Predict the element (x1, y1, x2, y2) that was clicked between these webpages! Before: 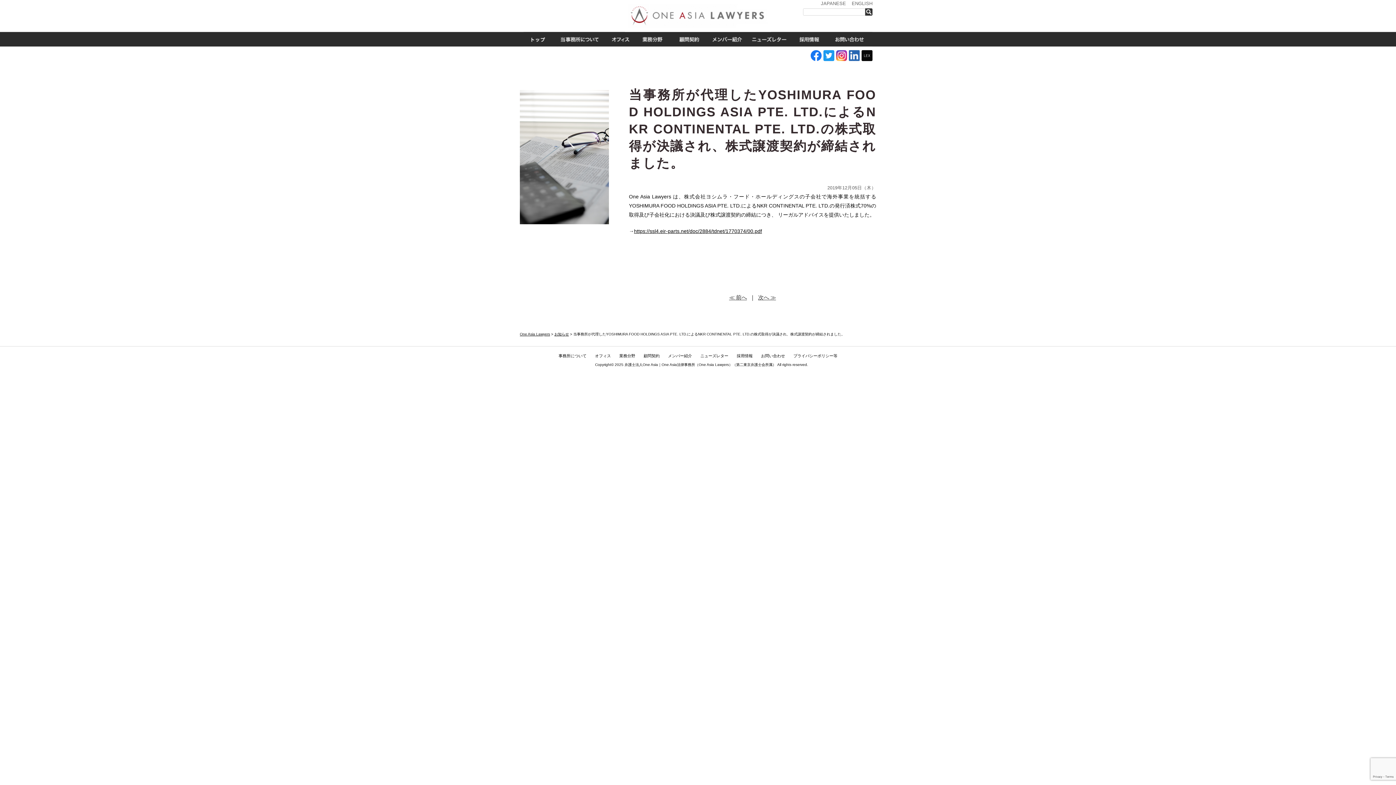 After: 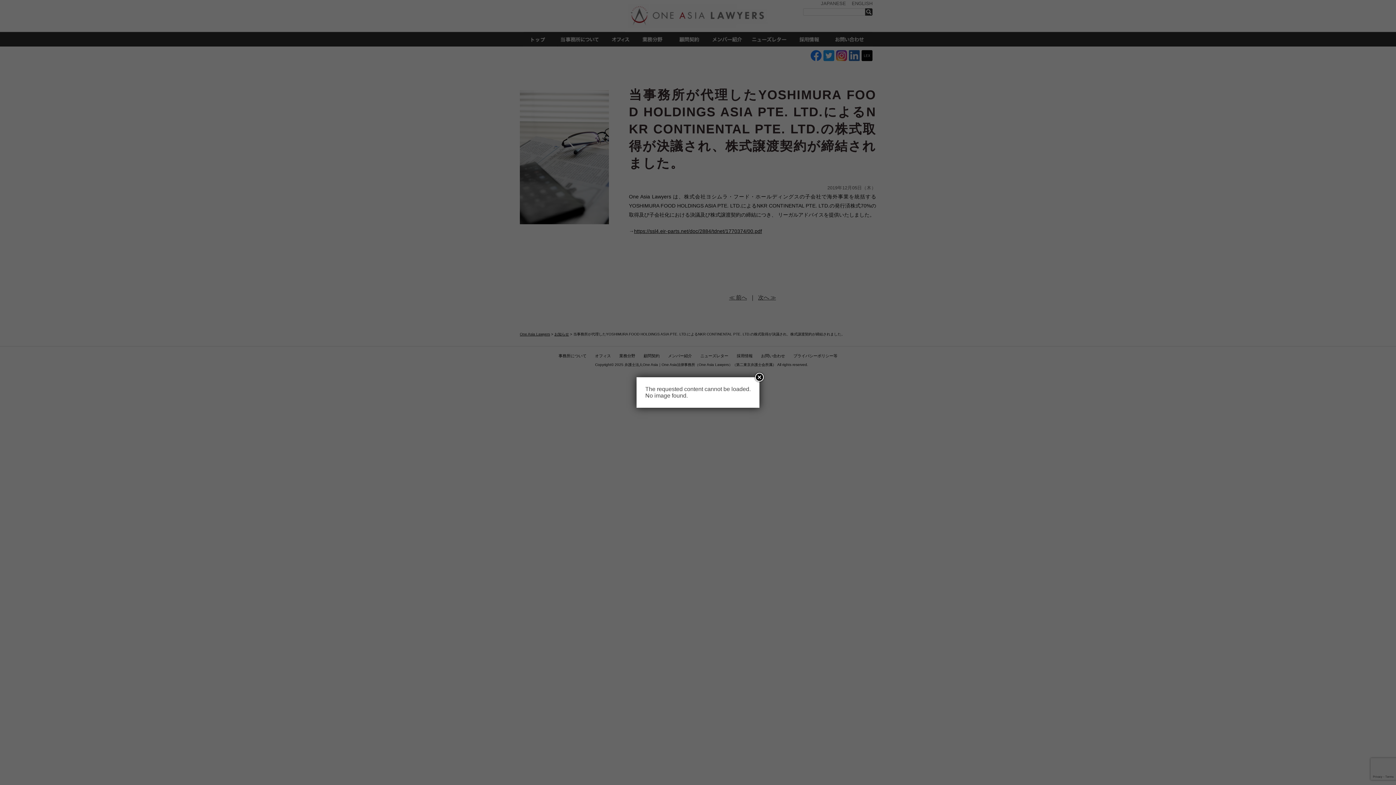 Action: bbox: (810, 50, 821, 61)